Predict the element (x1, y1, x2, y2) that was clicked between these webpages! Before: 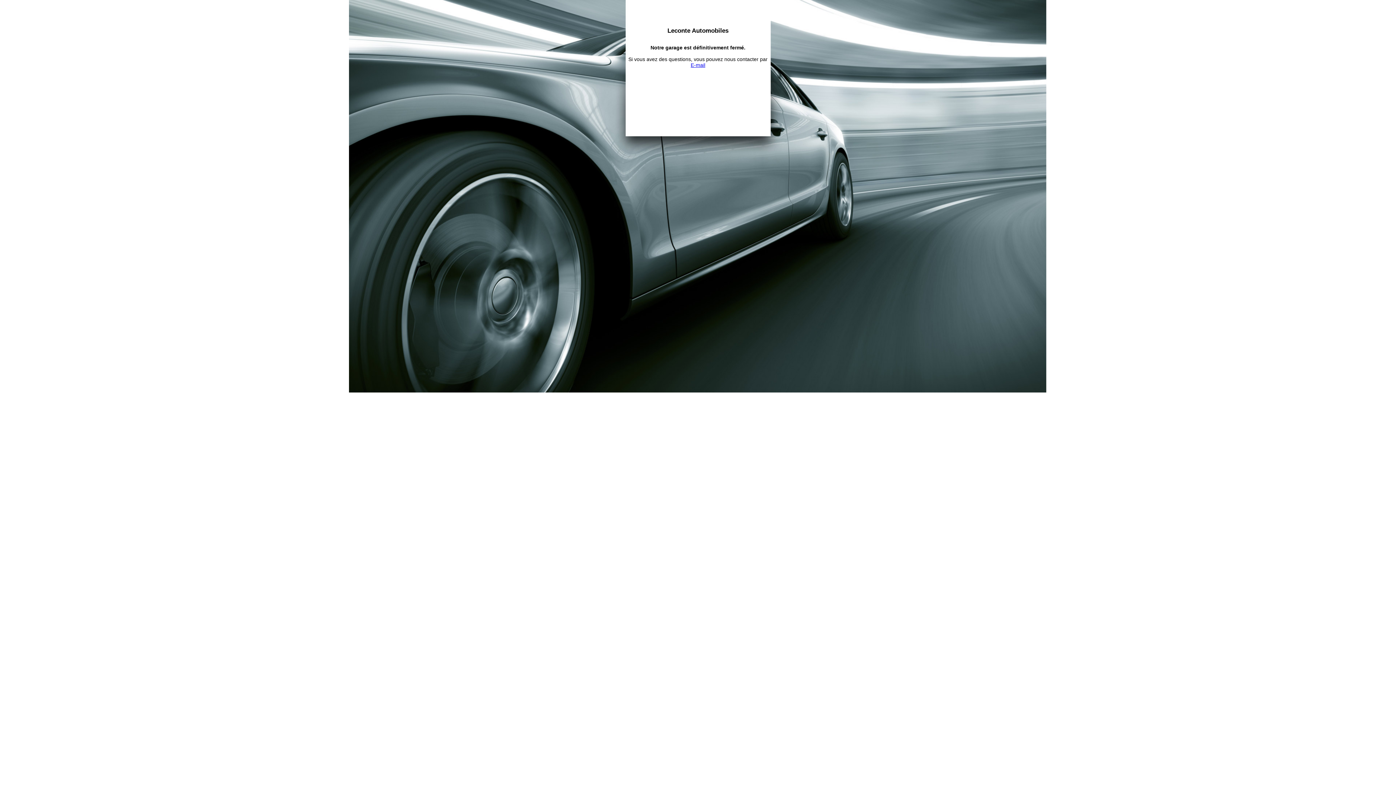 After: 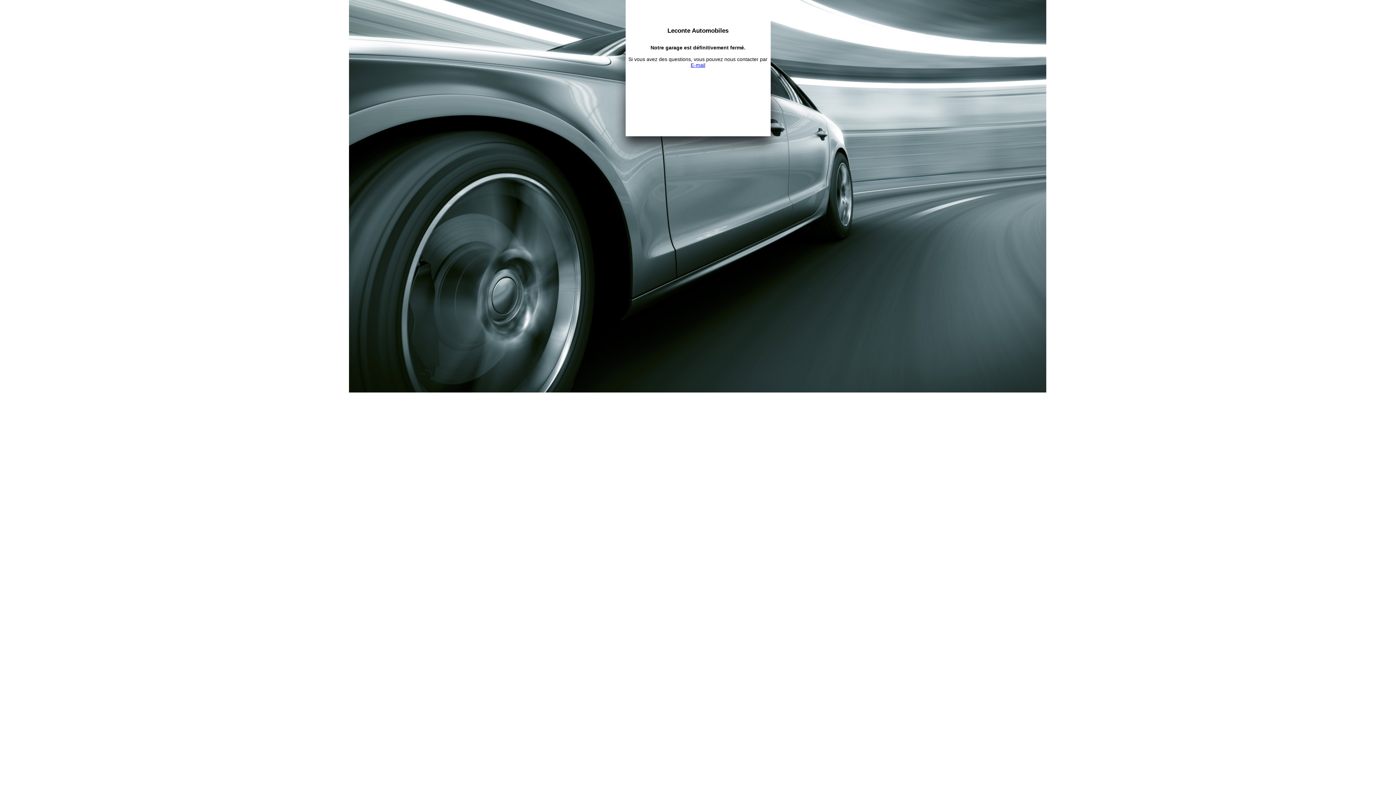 Action: bbox: (690, 62, 705, 67) label: E-mail